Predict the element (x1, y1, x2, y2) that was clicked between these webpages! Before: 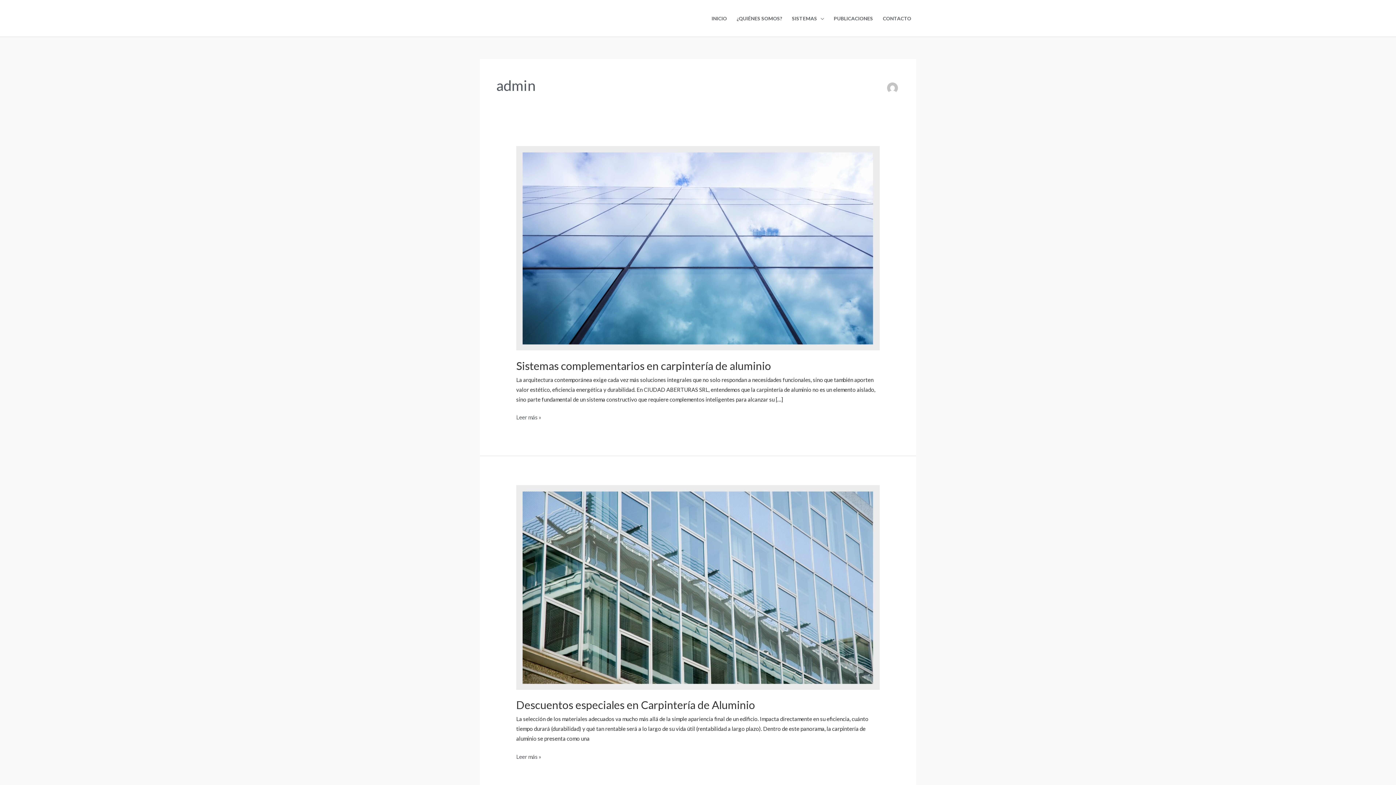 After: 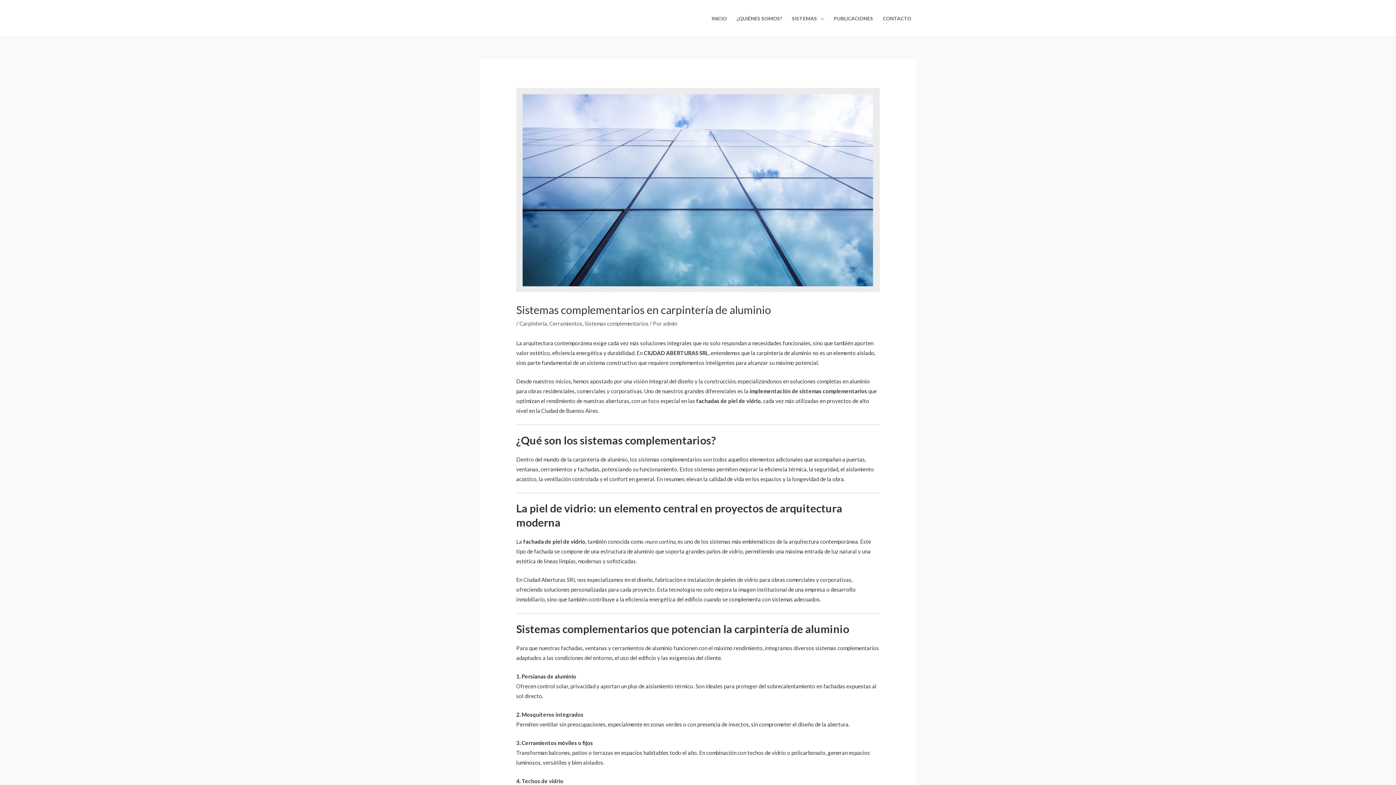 Action: bbox: (516, 412, 541, 422) label: Sistemas complementarios en carpintería de aluminio
Leer más »